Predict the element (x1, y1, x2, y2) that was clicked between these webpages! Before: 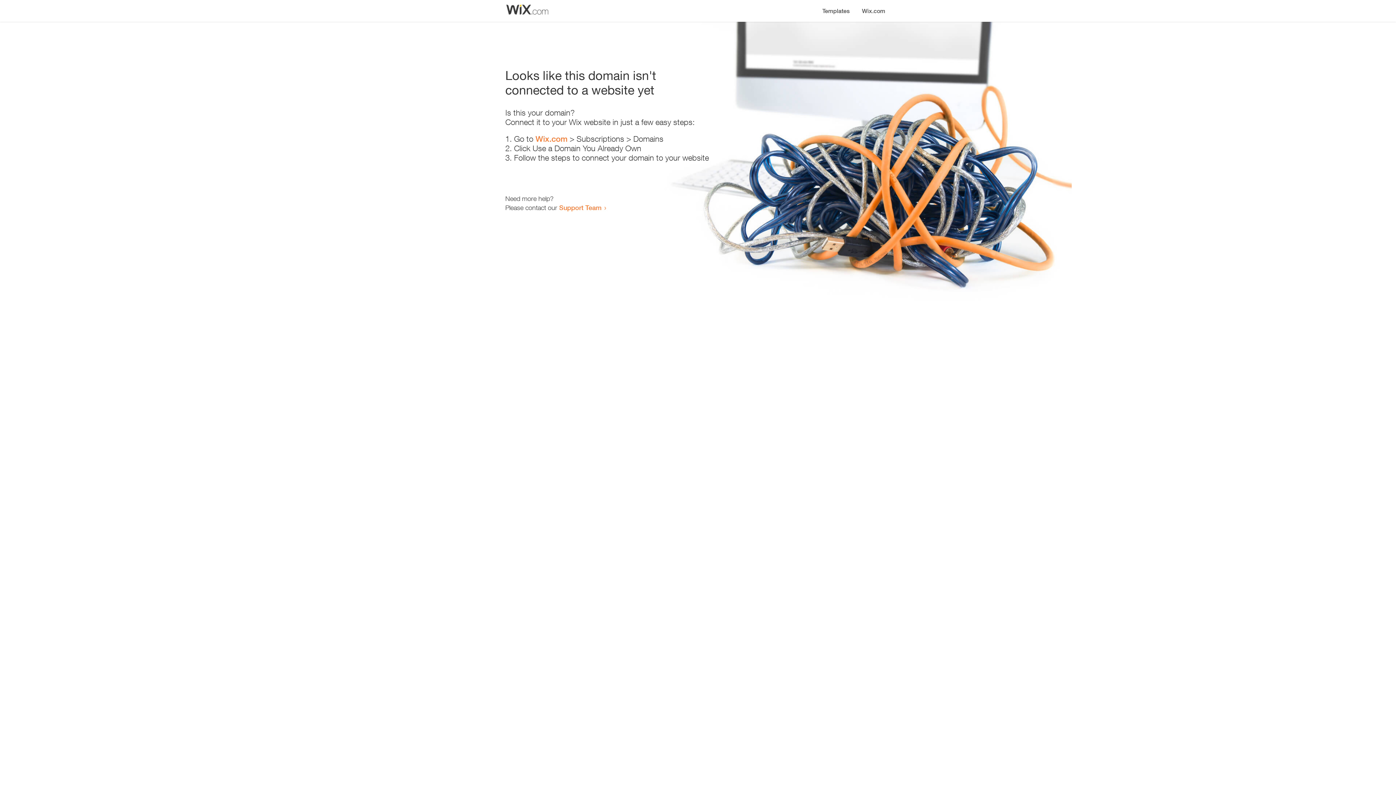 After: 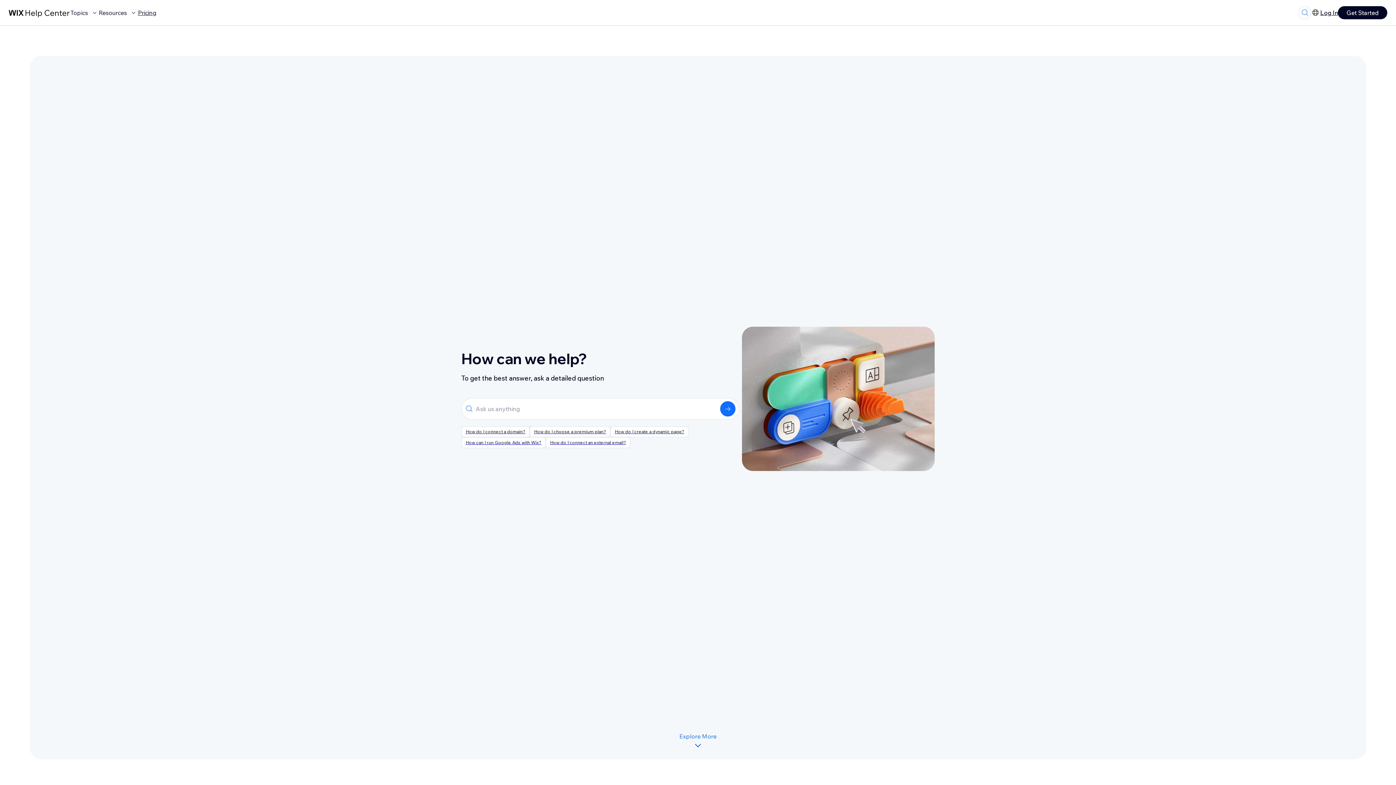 Action: label: Support Team bbox: (559, 203, 601, 211)